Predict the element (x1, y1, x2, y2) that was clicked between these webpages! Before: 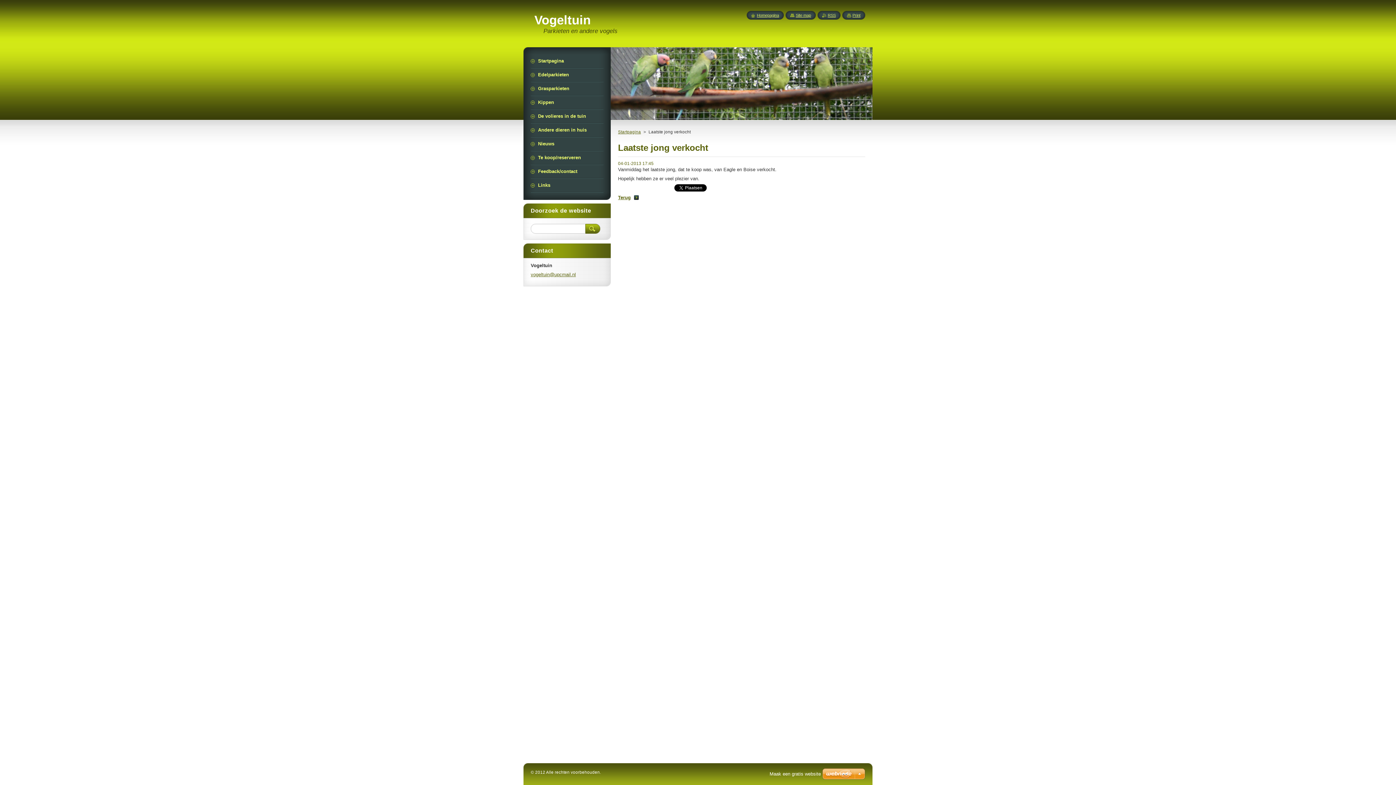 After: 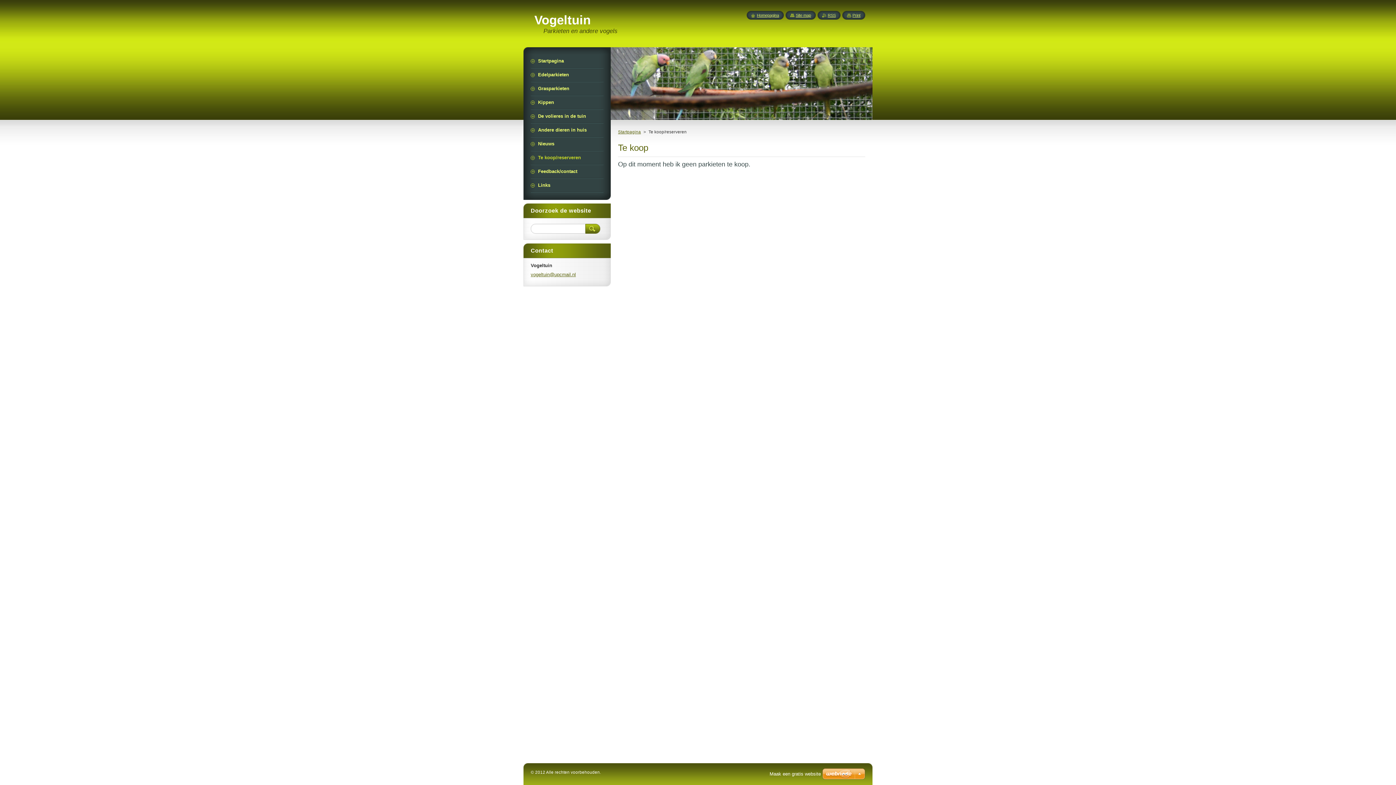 Action: bbox: (530, 151, 603, 164) label: Te koop/reserveren